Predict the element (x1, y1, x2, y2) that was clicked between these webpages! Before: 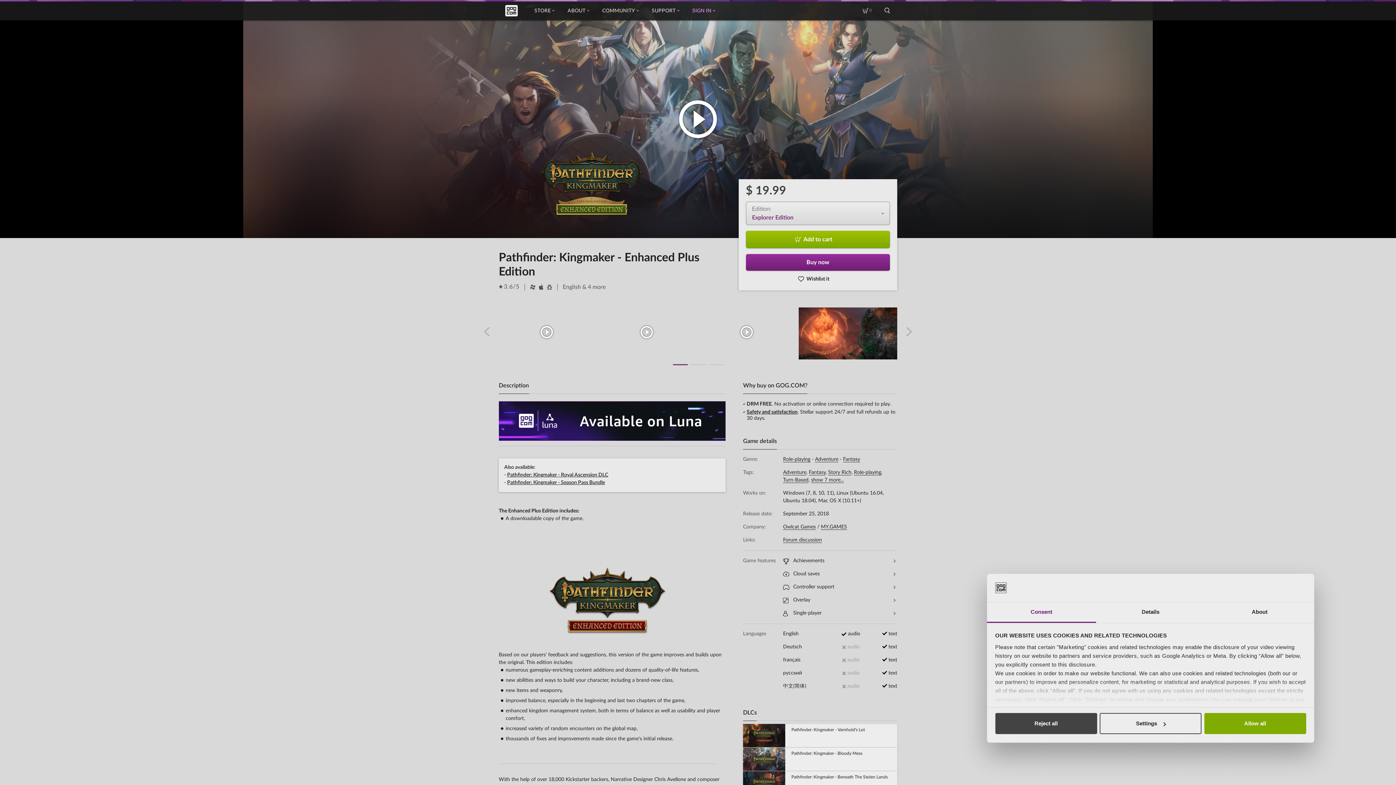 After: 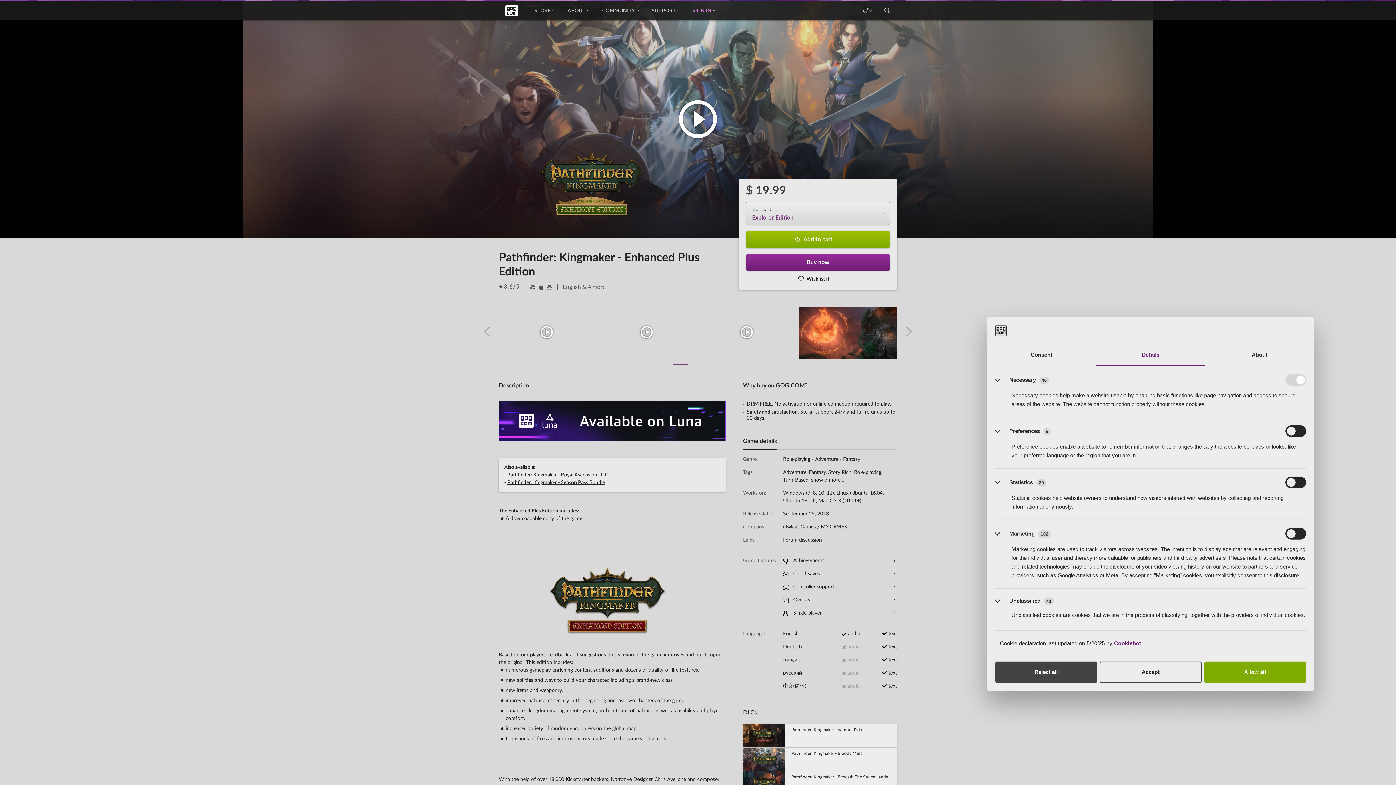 Action: label: Details bbox: (1096, 602, 1205, 623)